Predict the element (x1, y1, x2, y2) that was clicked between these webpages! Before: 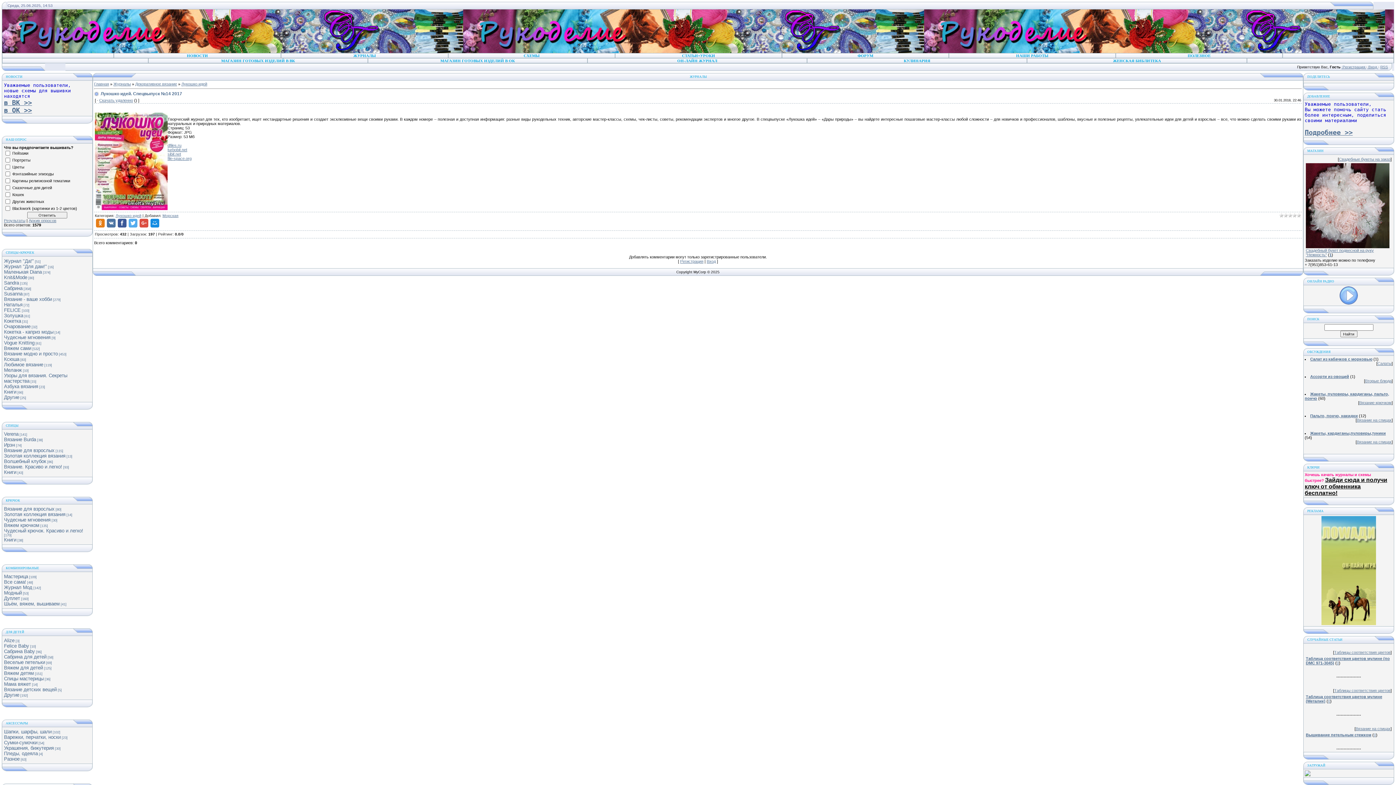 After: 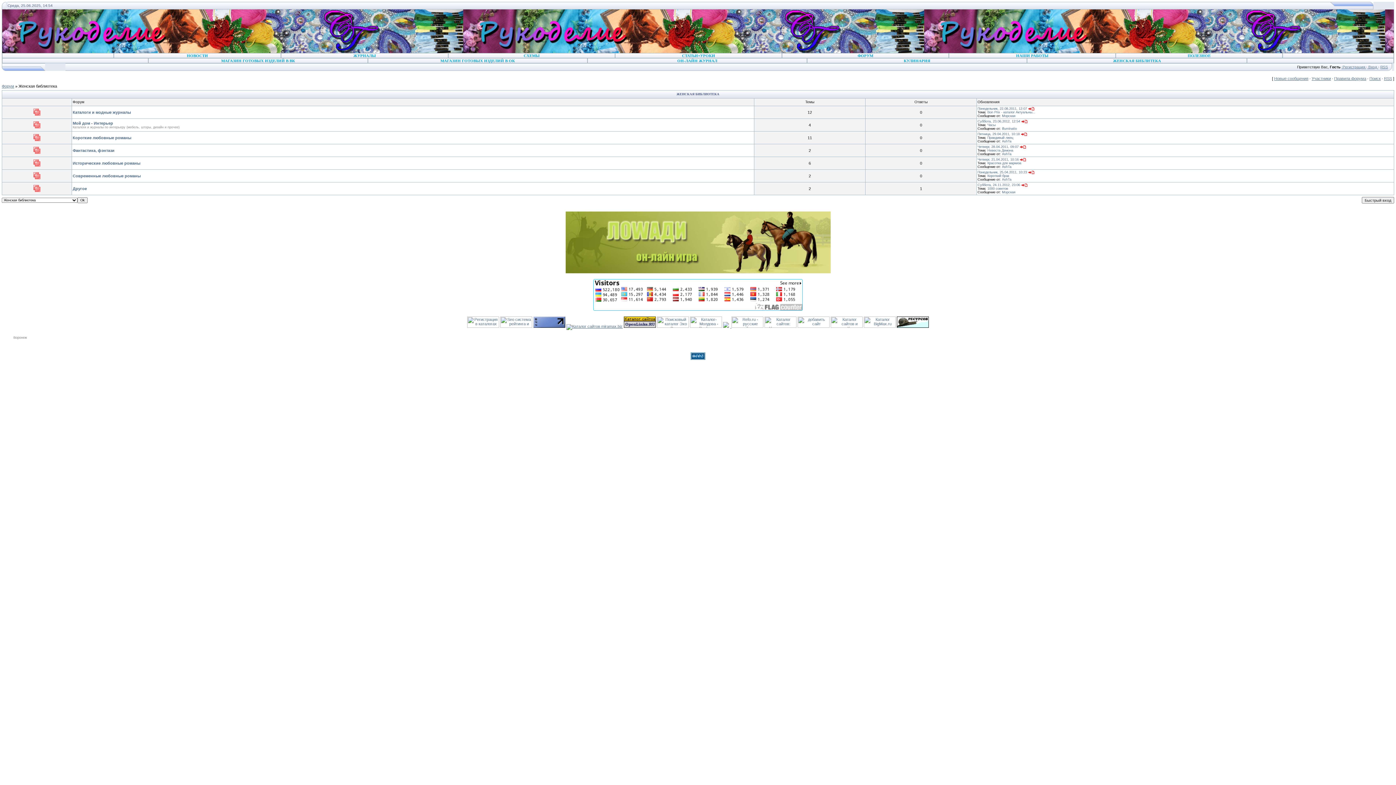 Action: label: ЖЕНСКАЯ БИБЛИТЕКА bbox: (1113, 59, 1161, 62)